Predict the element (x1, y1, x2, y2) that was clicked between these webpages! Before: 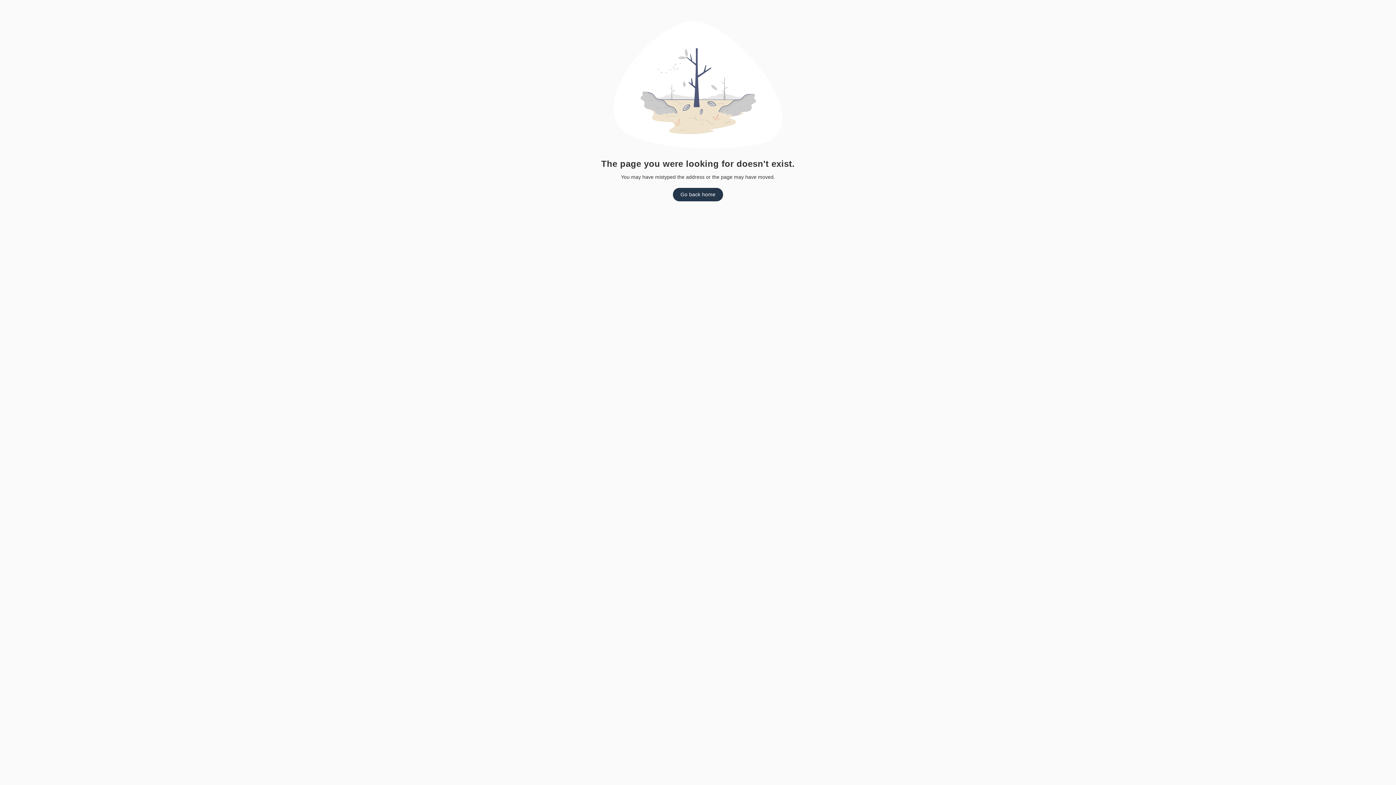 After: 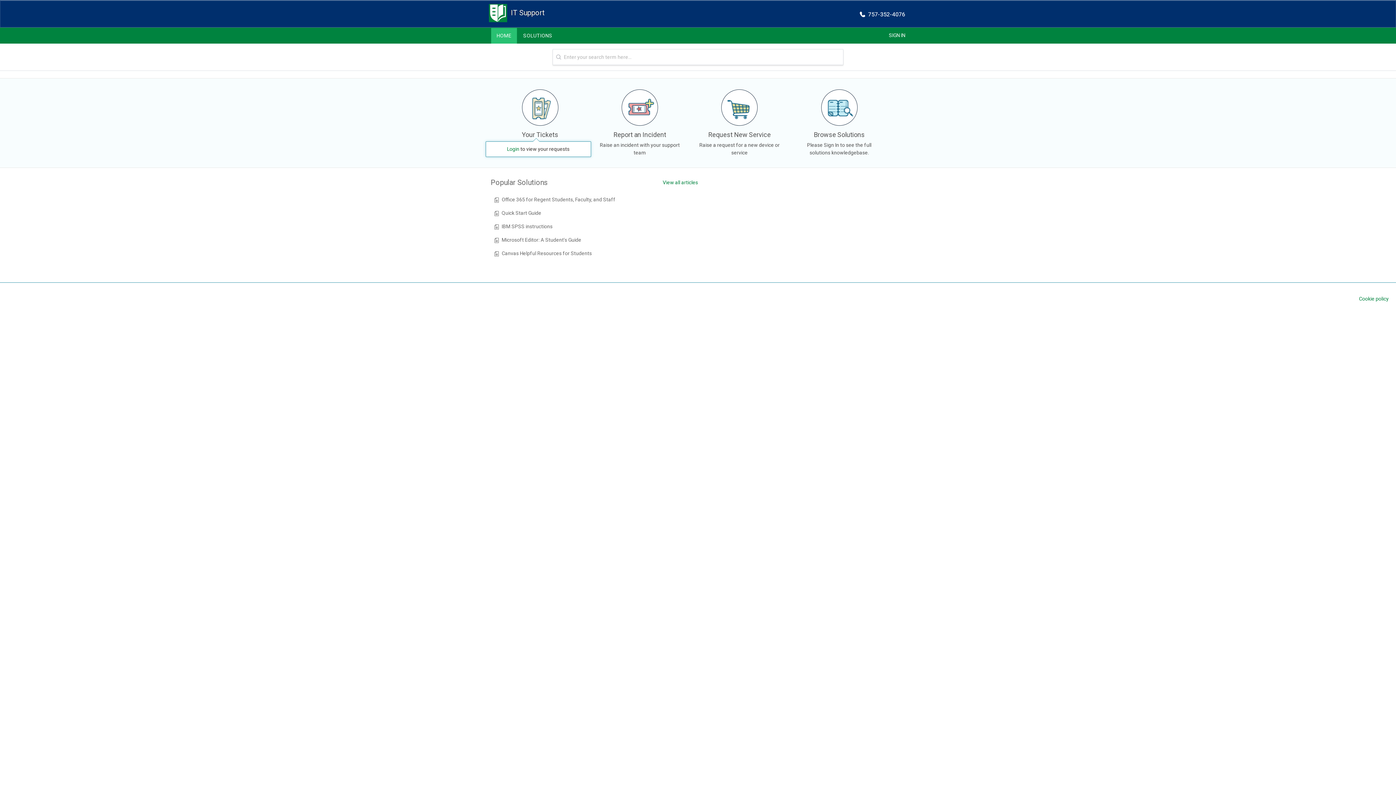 Action: label: Go back home bbox: (672, 188, 723, 201)